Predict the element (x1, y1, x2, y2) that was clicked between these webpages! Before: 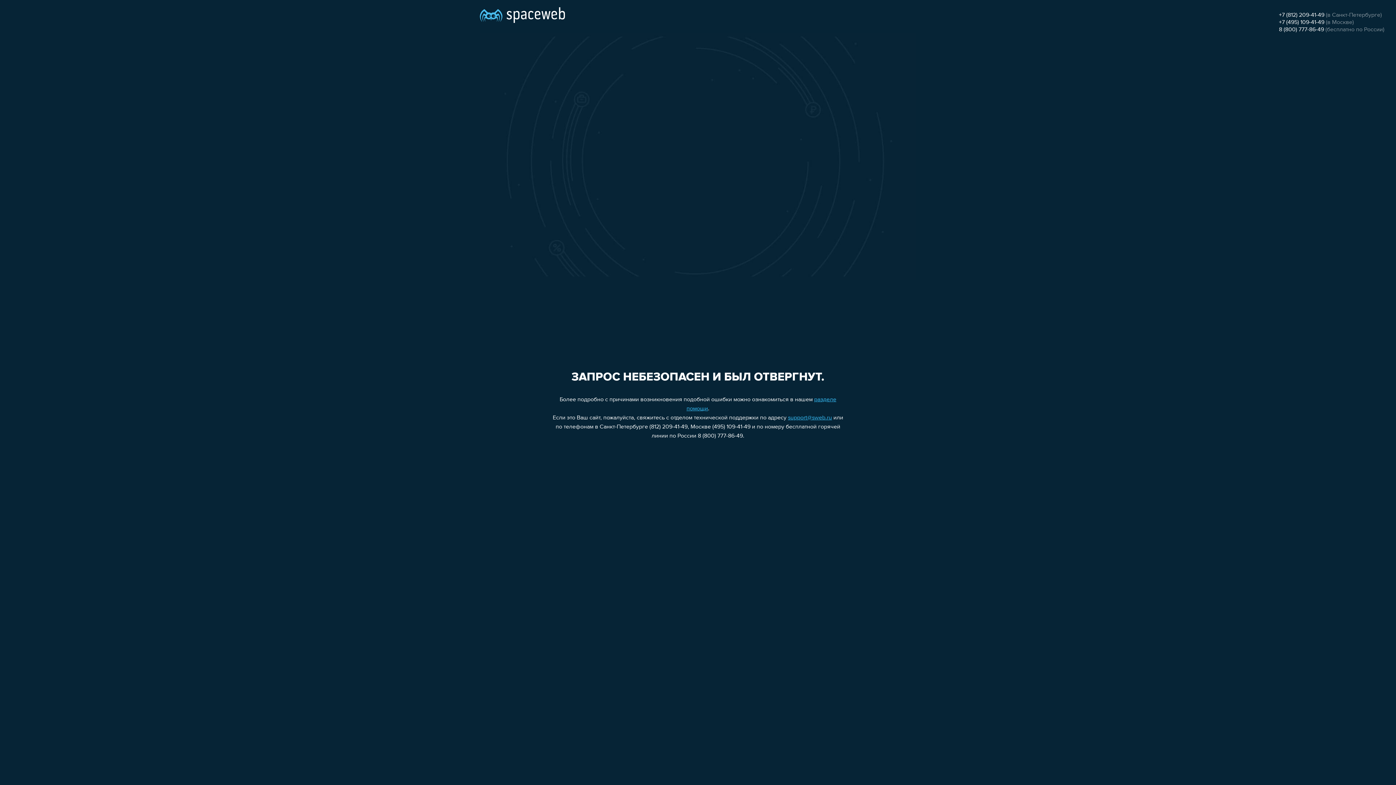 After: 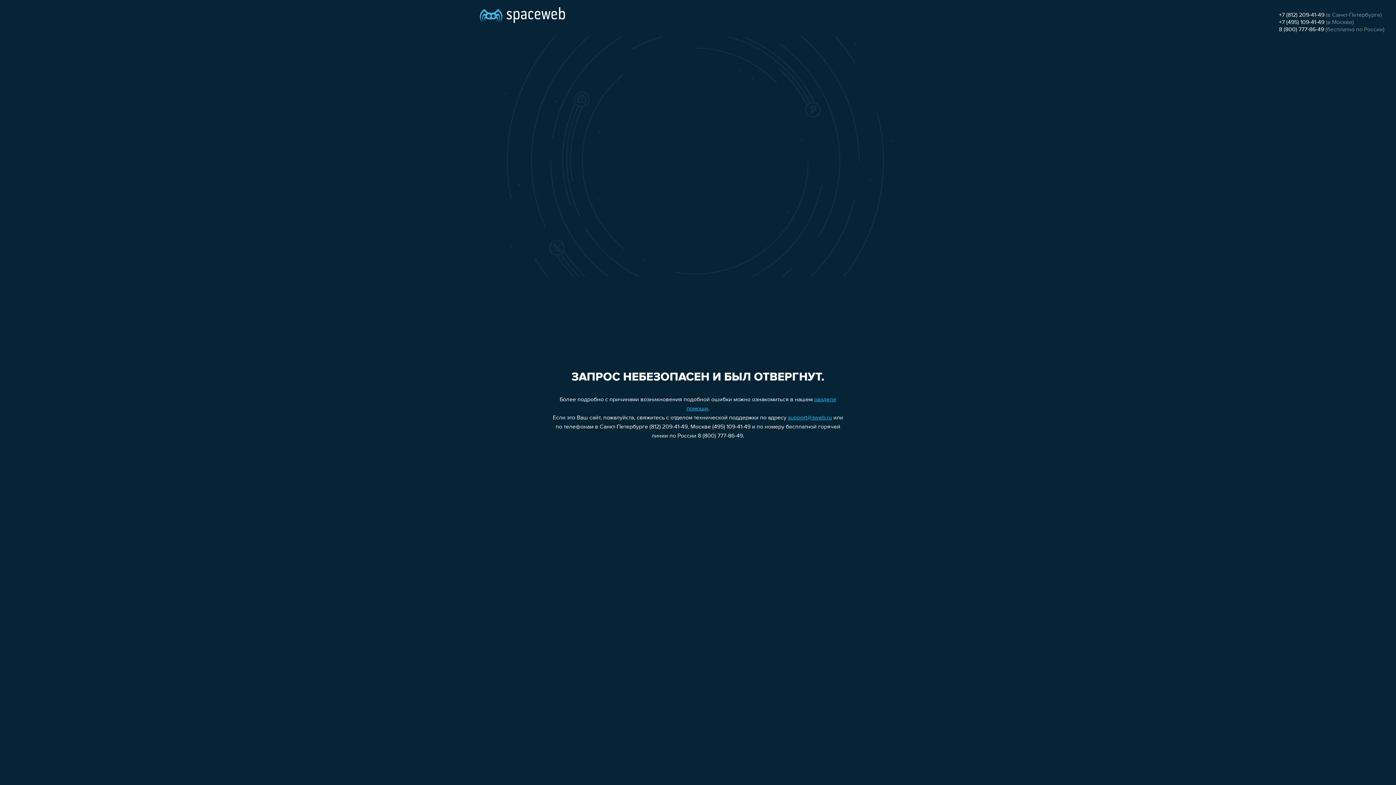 Action: label: 8 (800) 777-86-49 bbox: (1279, 26, 1324, 32)